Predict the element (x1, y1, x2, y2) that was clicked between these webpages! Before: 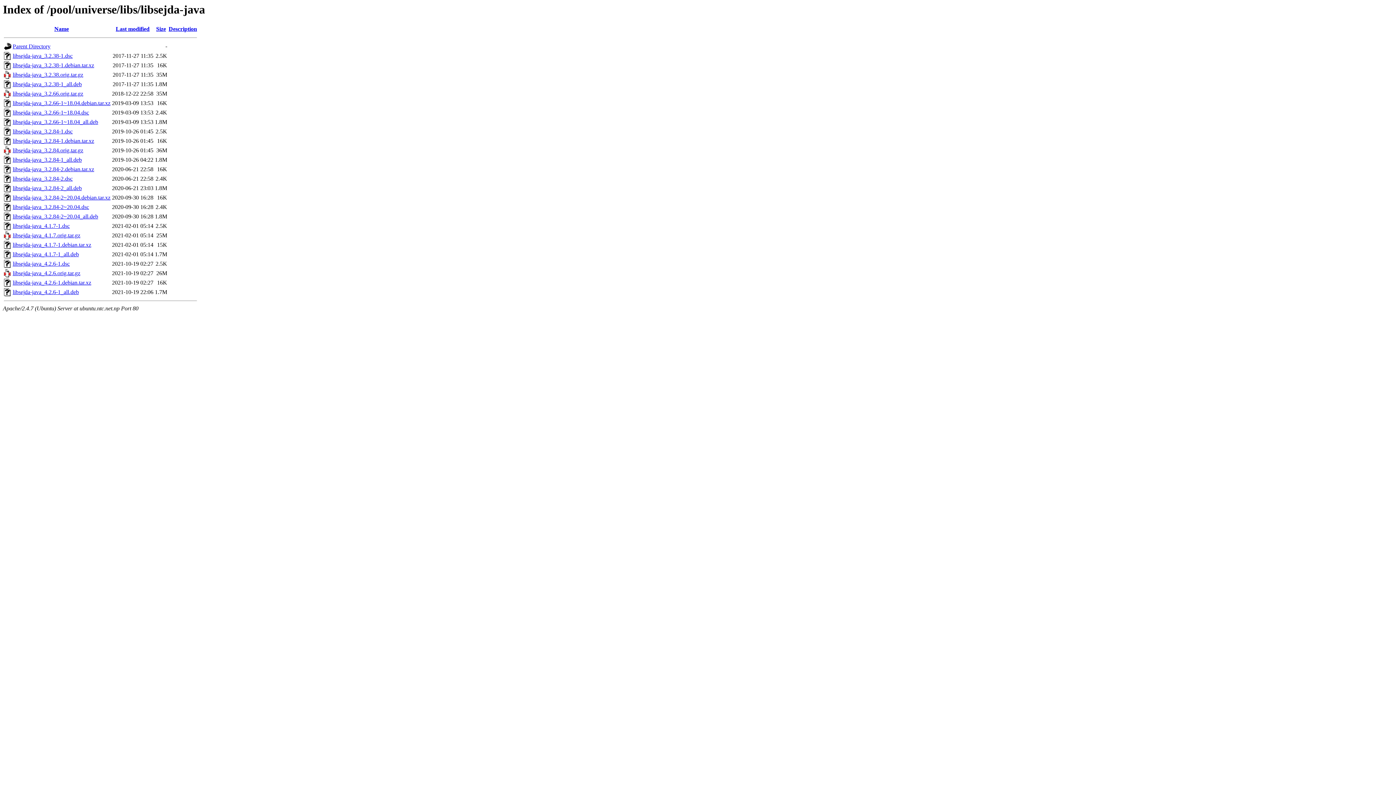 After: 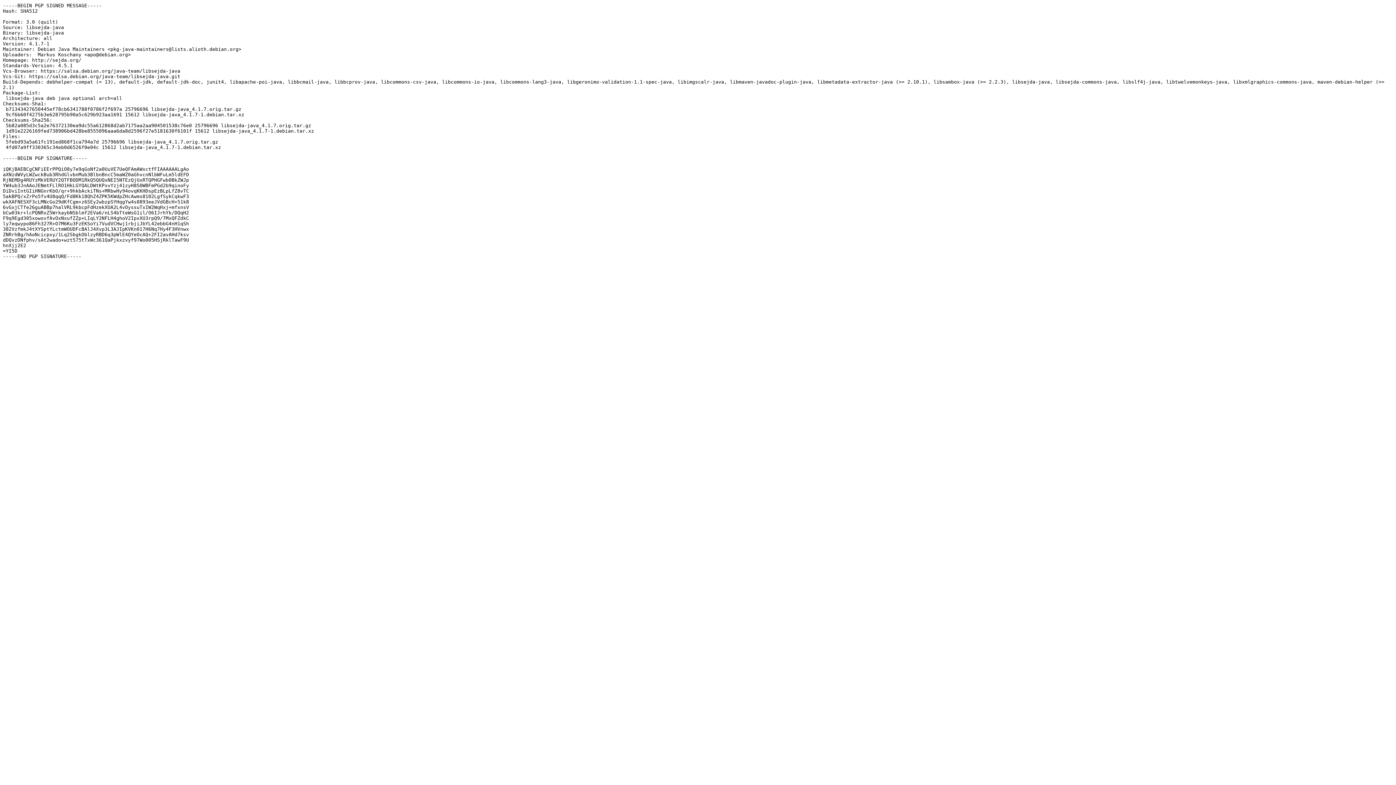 Action: label: libsejda-java_4.1.7-1.dsc bbox: (12, 223, 69, 229)